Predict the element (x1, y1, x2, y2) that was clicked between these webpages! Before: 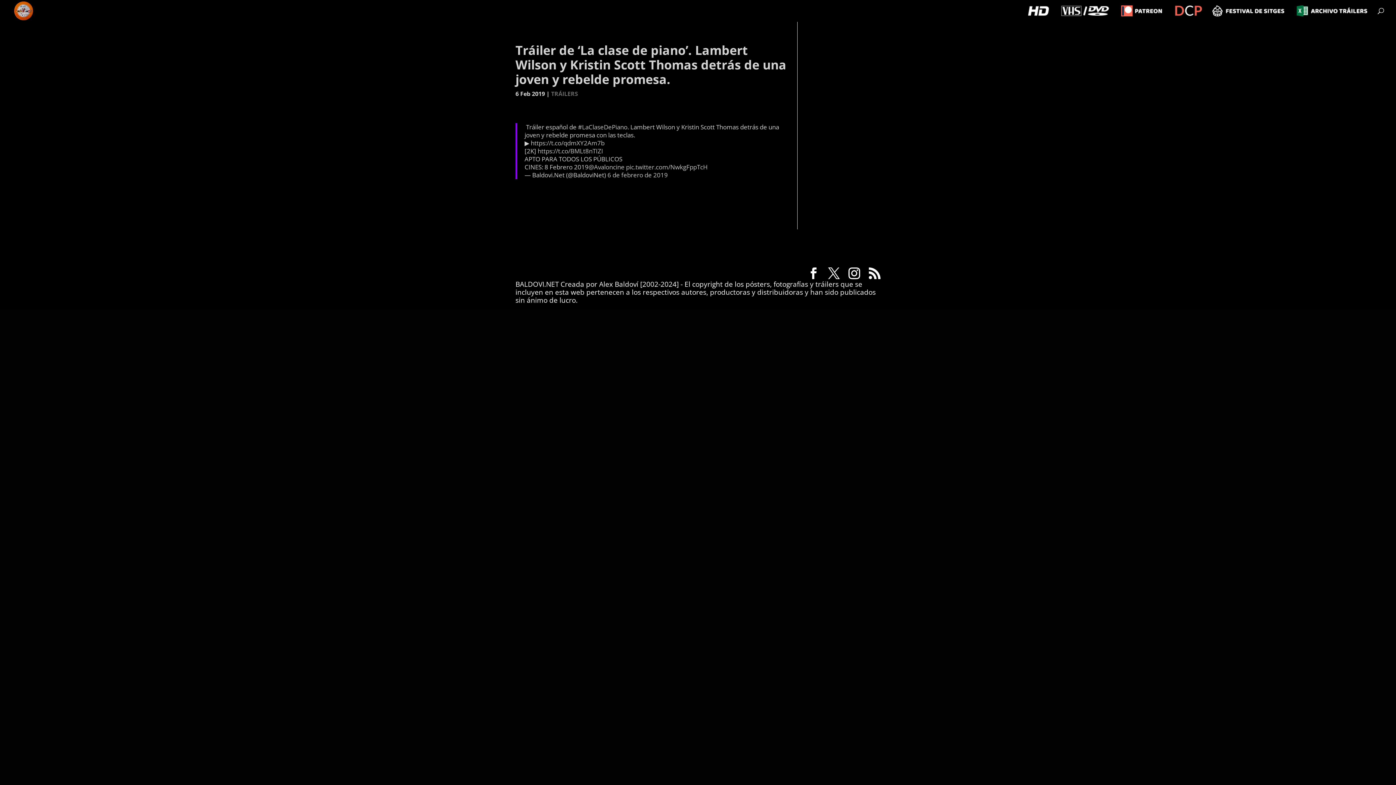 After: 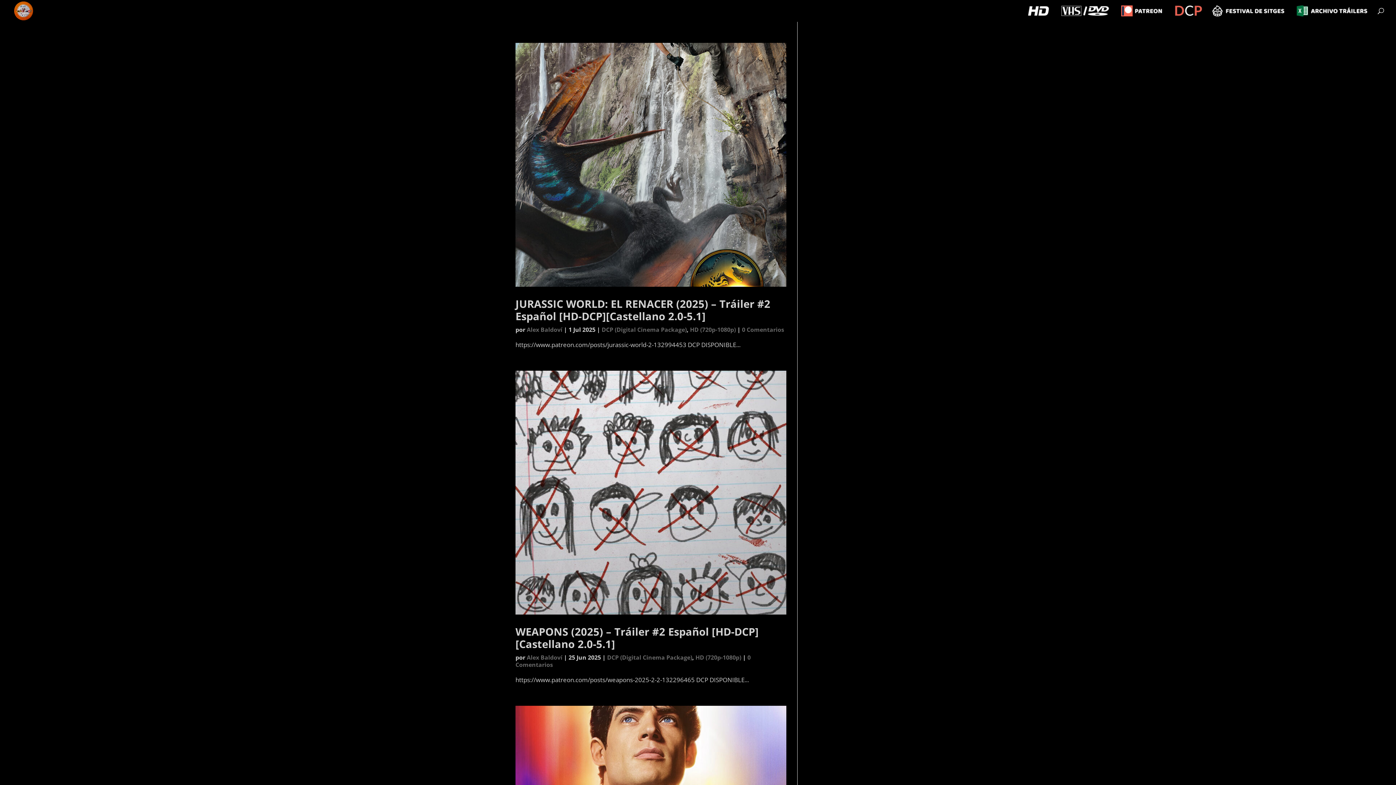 Action: bbox: (1174, 5, 1202, 21)